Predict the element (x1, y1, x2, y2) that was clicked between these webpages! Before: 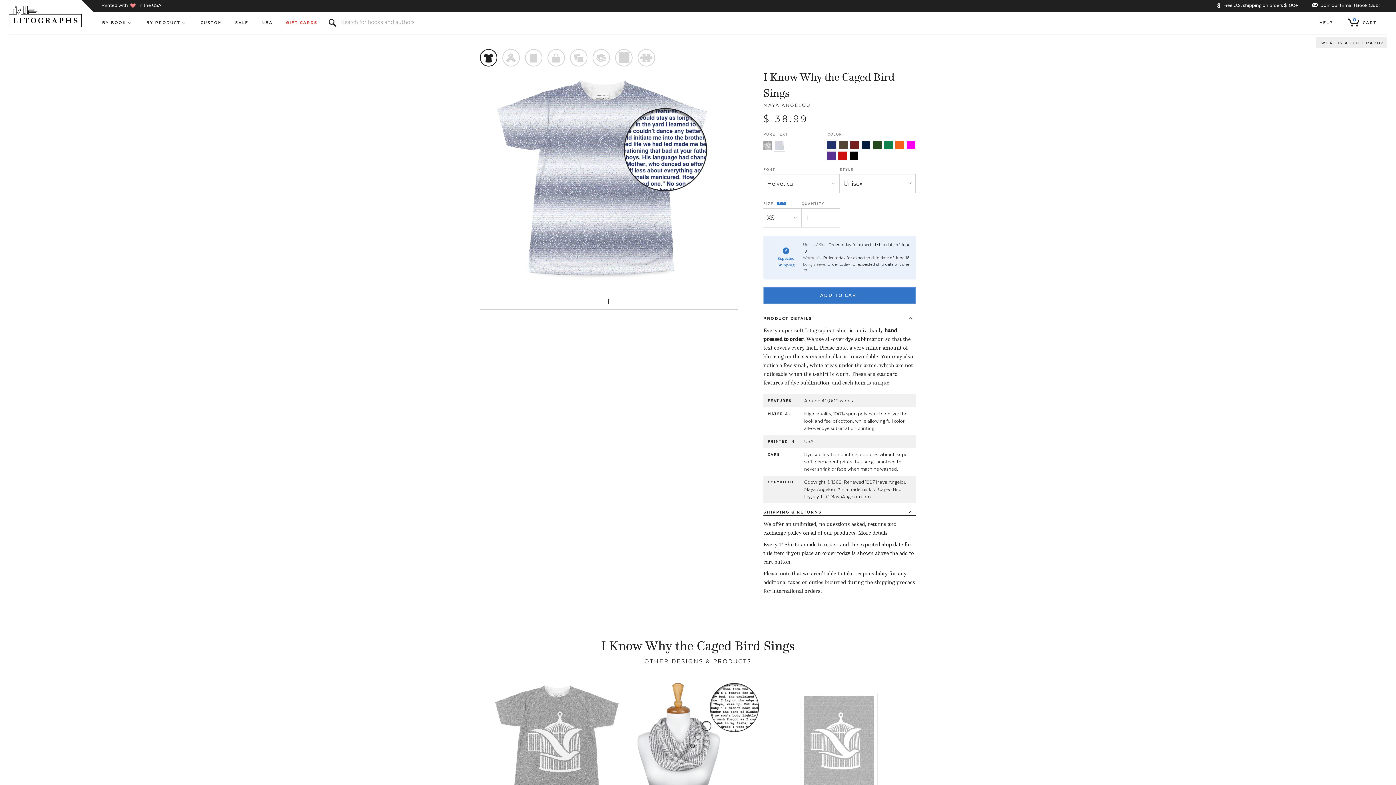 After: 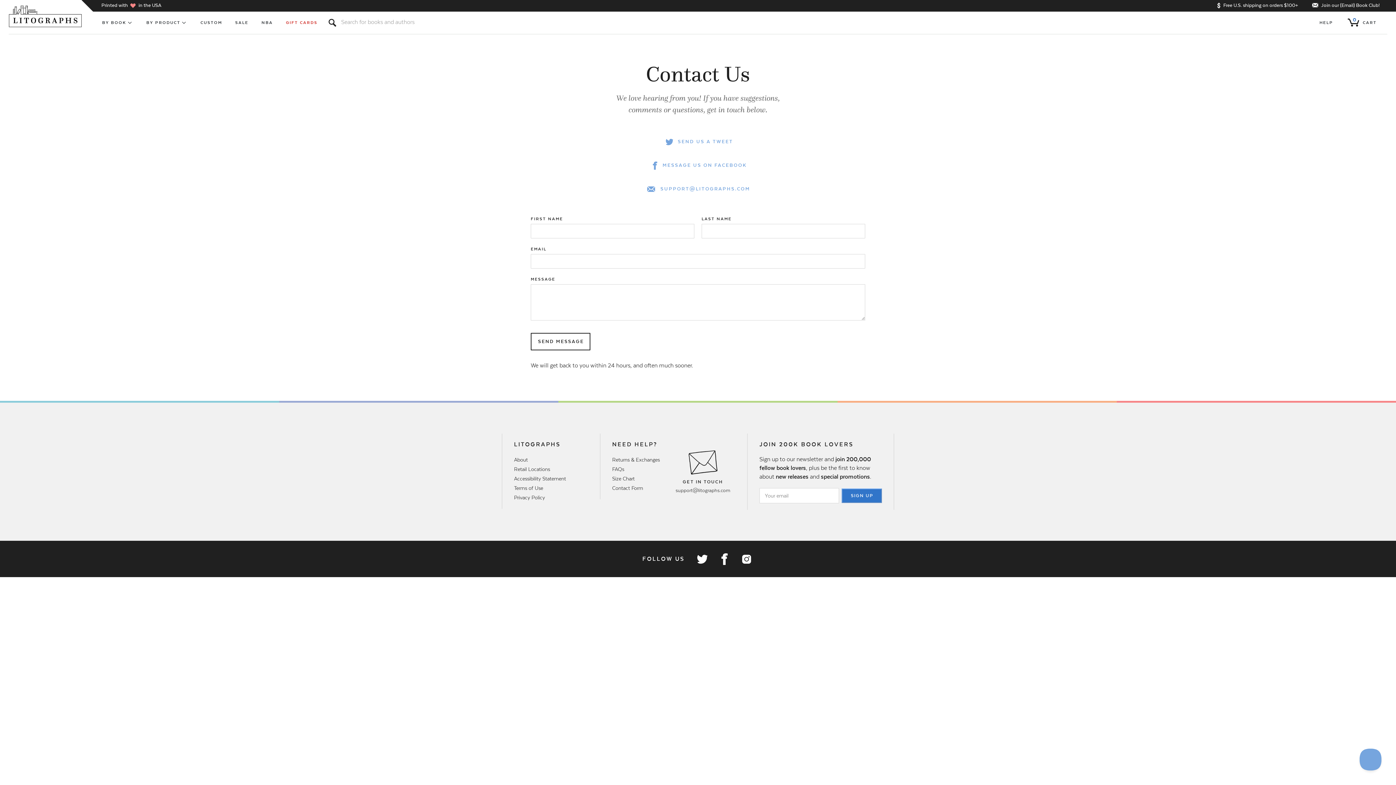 Action: bbox: (1313, 11, 1339, 33) label: HELP